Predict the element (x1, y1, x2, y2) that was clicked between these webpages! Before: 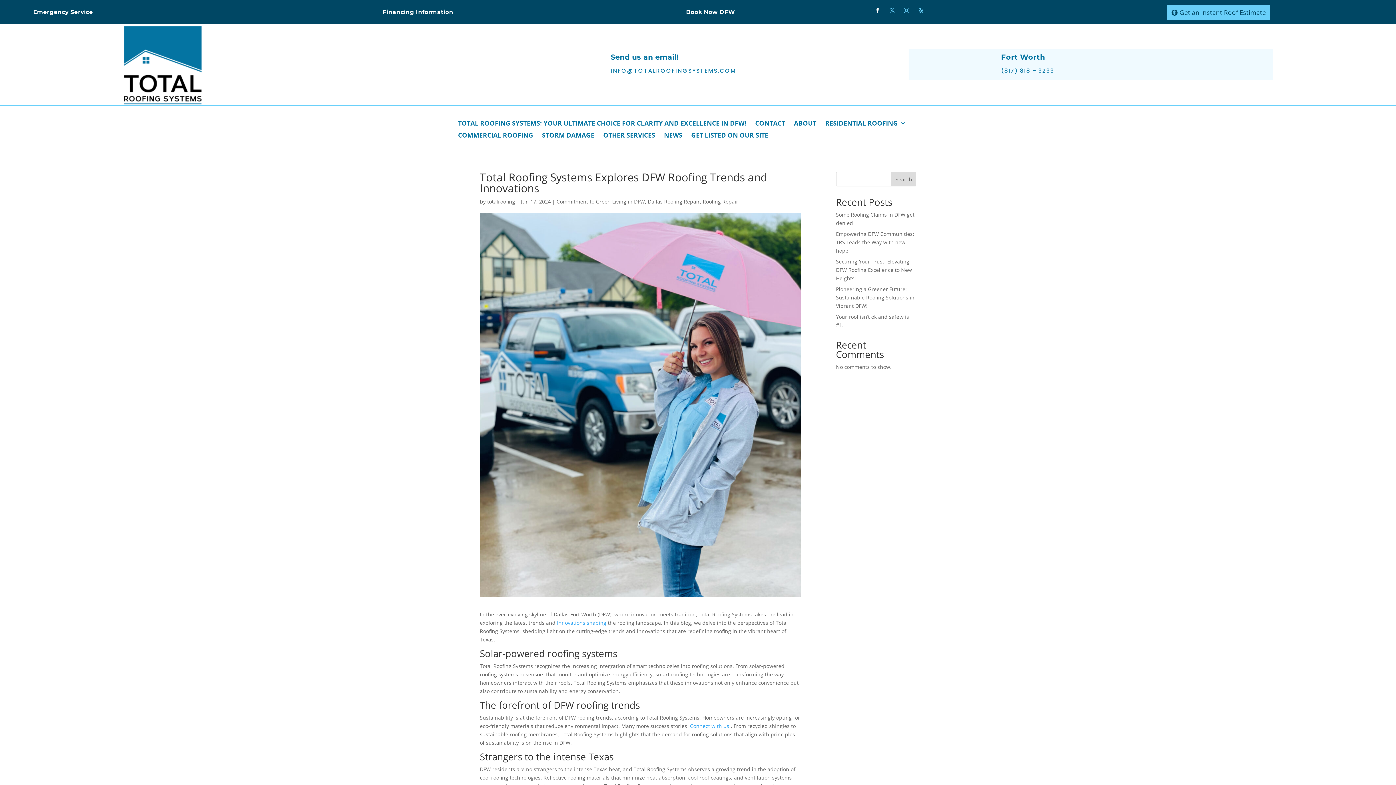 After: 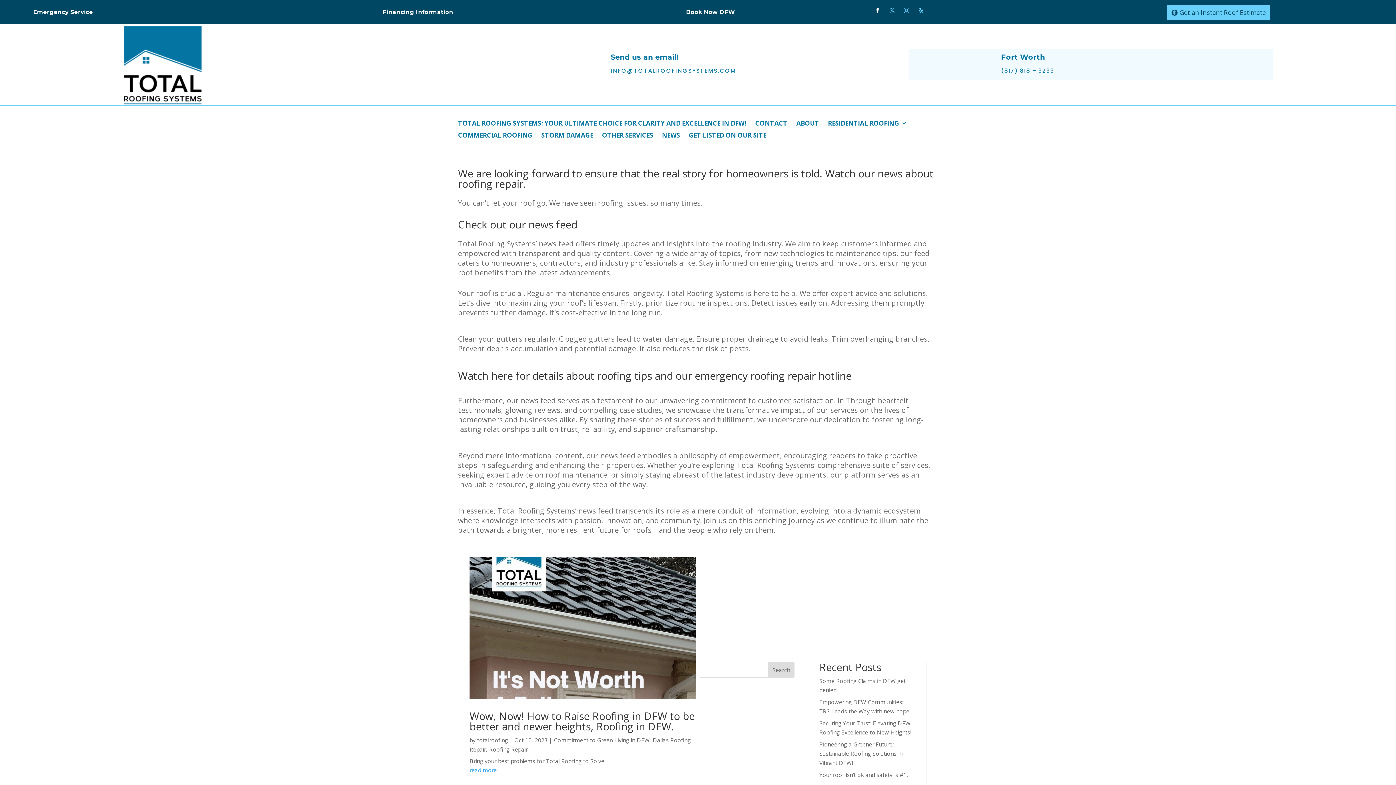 Action: bbox: (664, 132, 682, 141) label: NEWS